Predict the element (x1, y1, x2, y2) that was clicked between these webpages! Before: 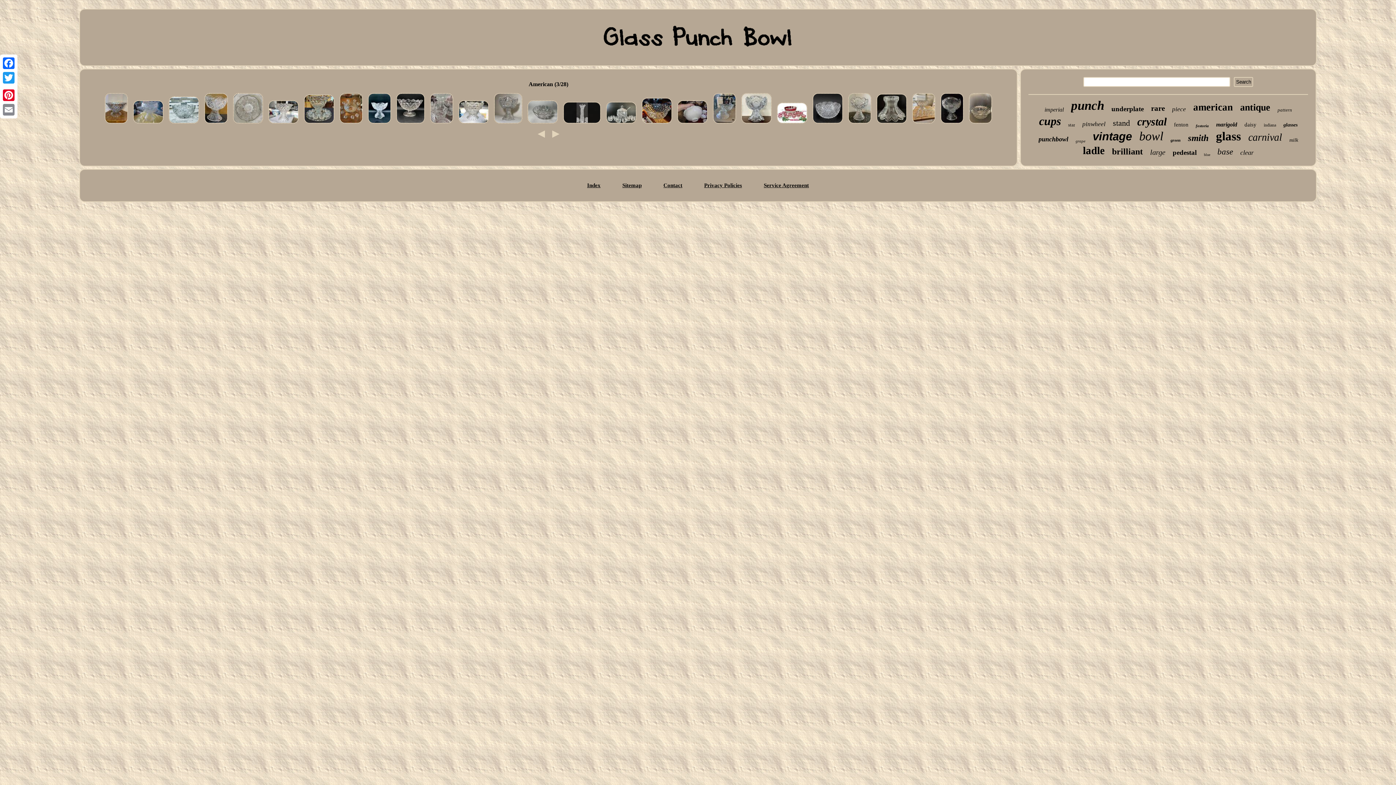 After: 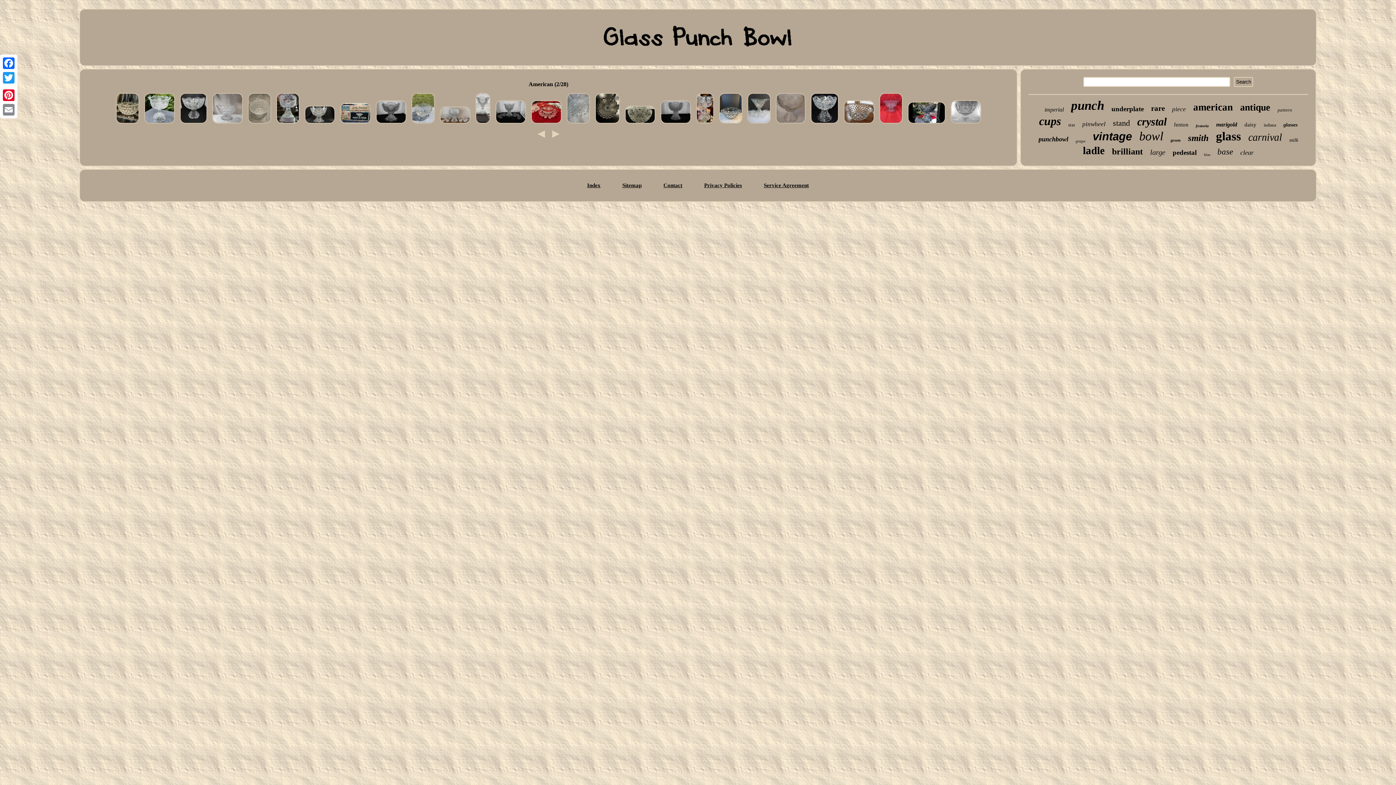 Action: bbox: (537, 130, 544, 137)